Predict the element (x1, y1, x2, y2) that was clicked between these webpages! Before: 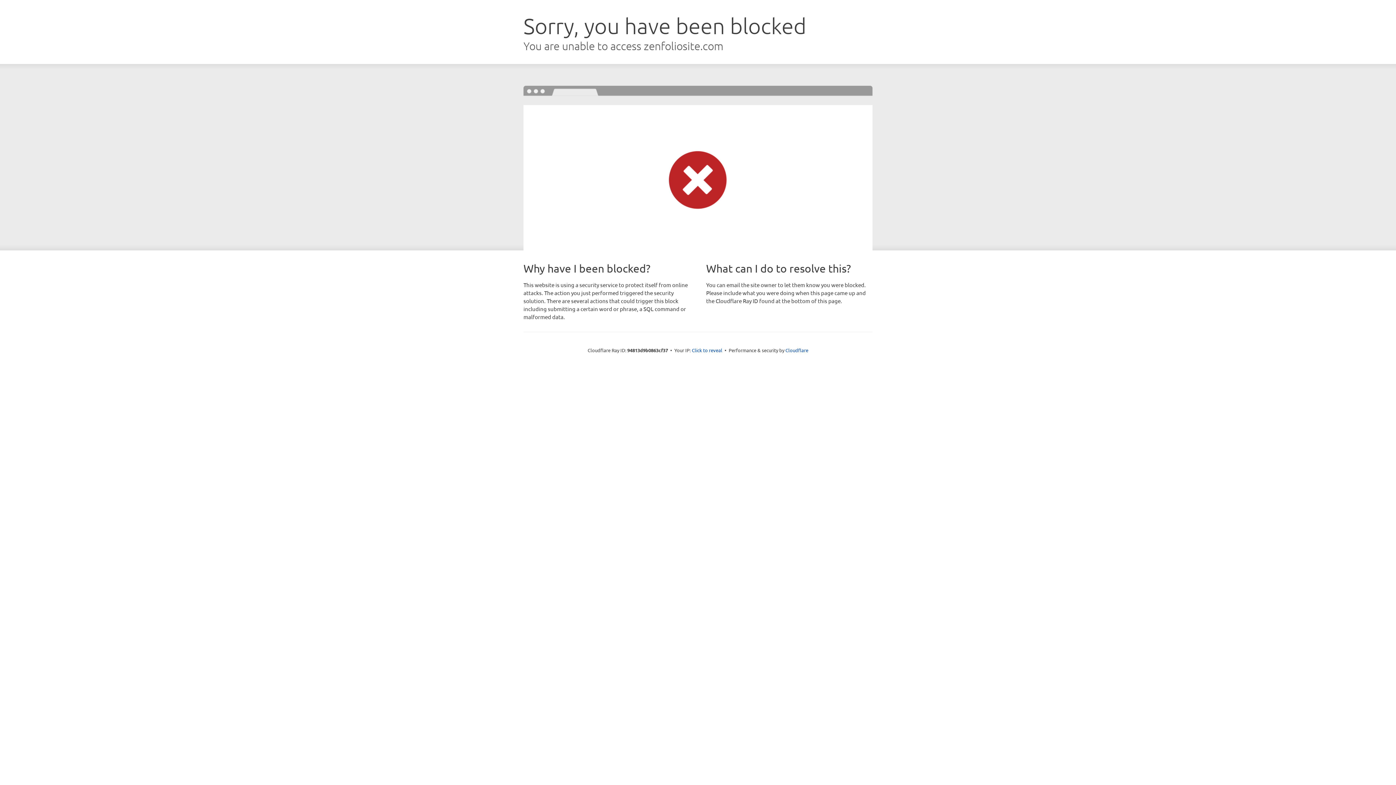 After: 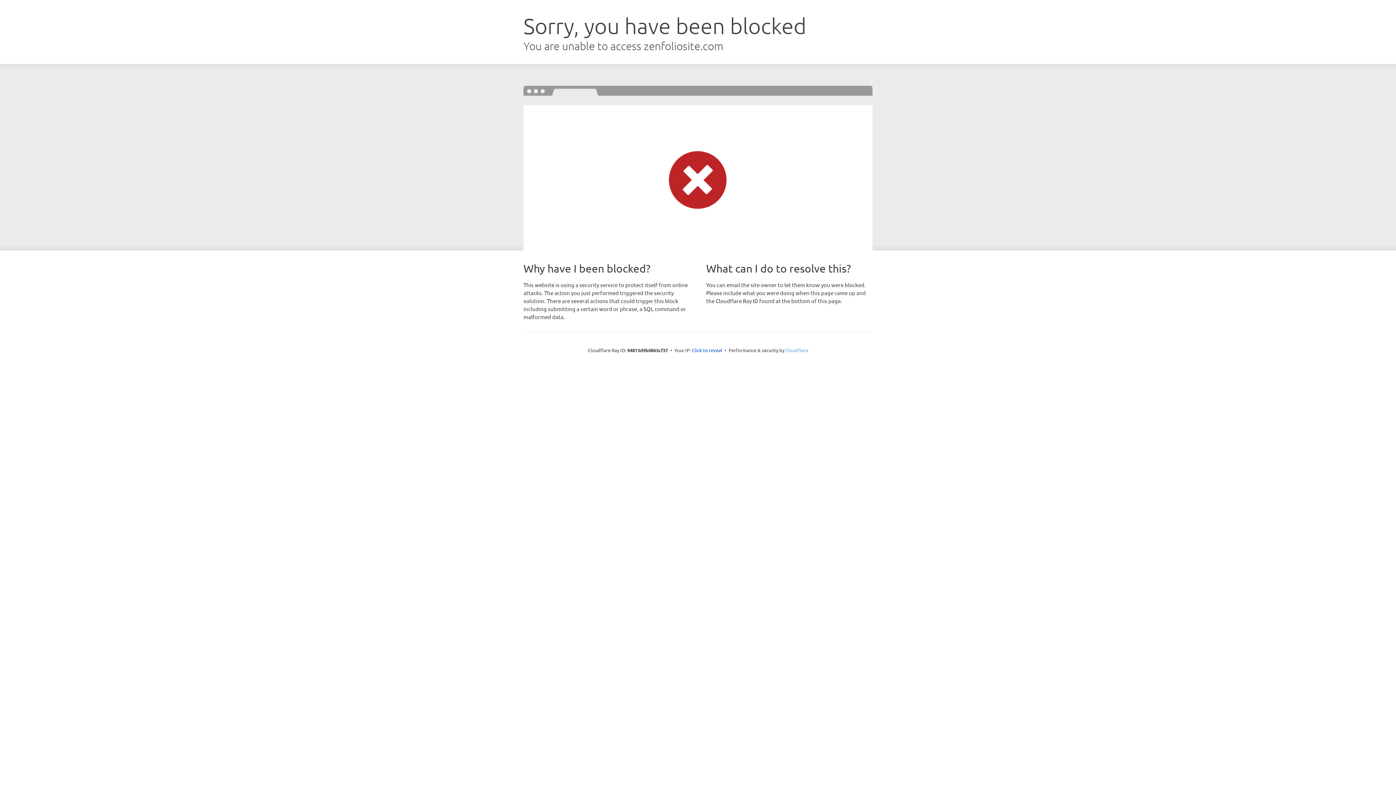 Action: bbox: (785, 347, 808, 353) label: Cloudflare